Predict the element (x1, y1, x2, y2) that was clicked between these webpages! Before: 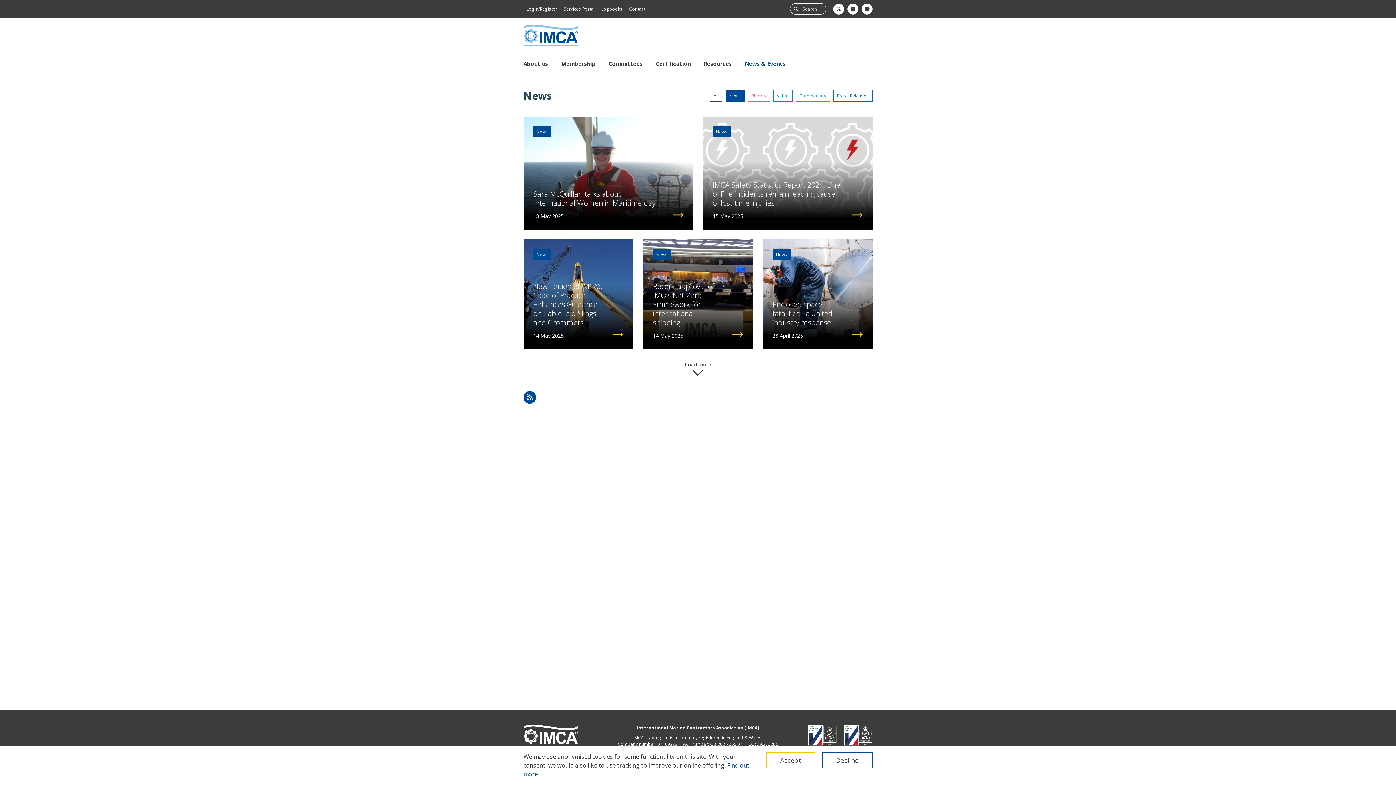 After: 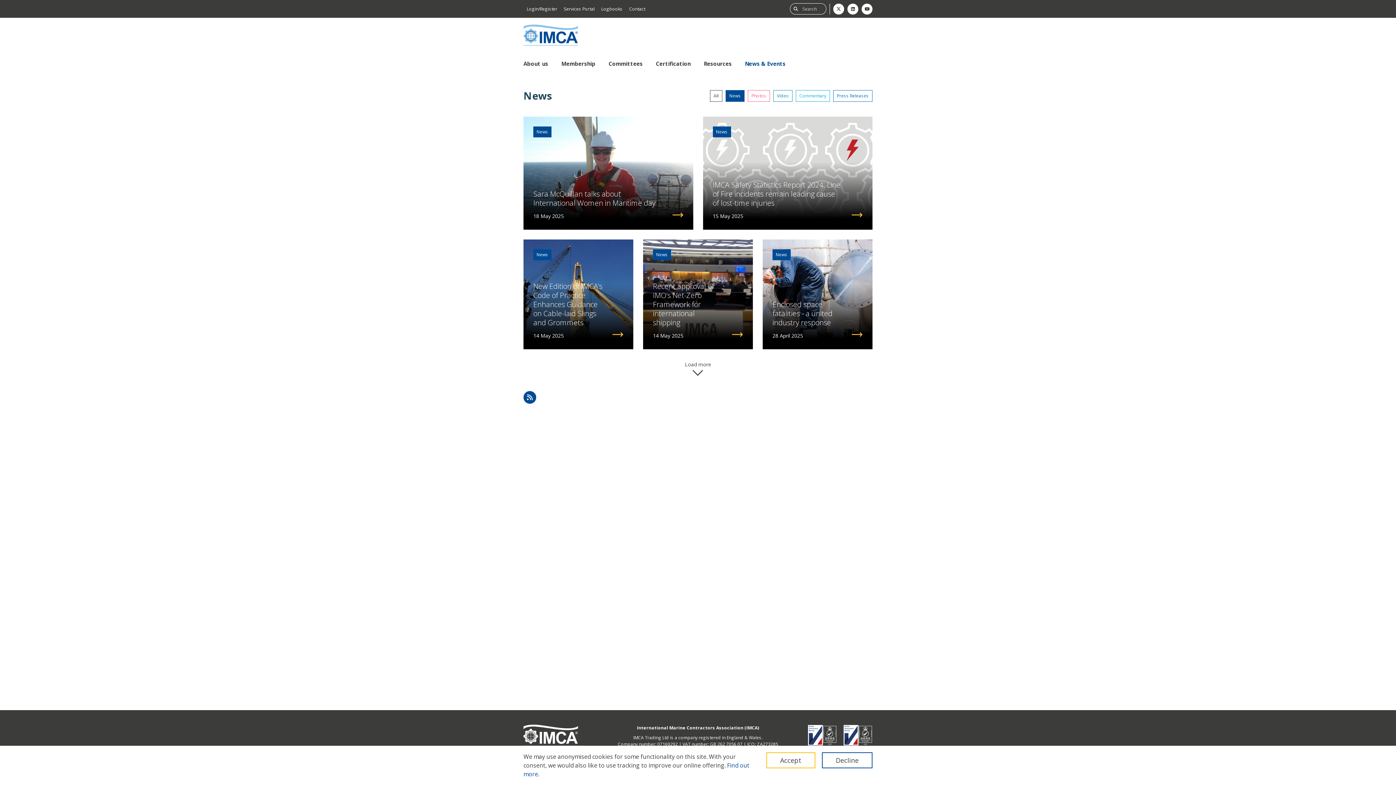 Action: bbox: (861, 3, 872, 14)